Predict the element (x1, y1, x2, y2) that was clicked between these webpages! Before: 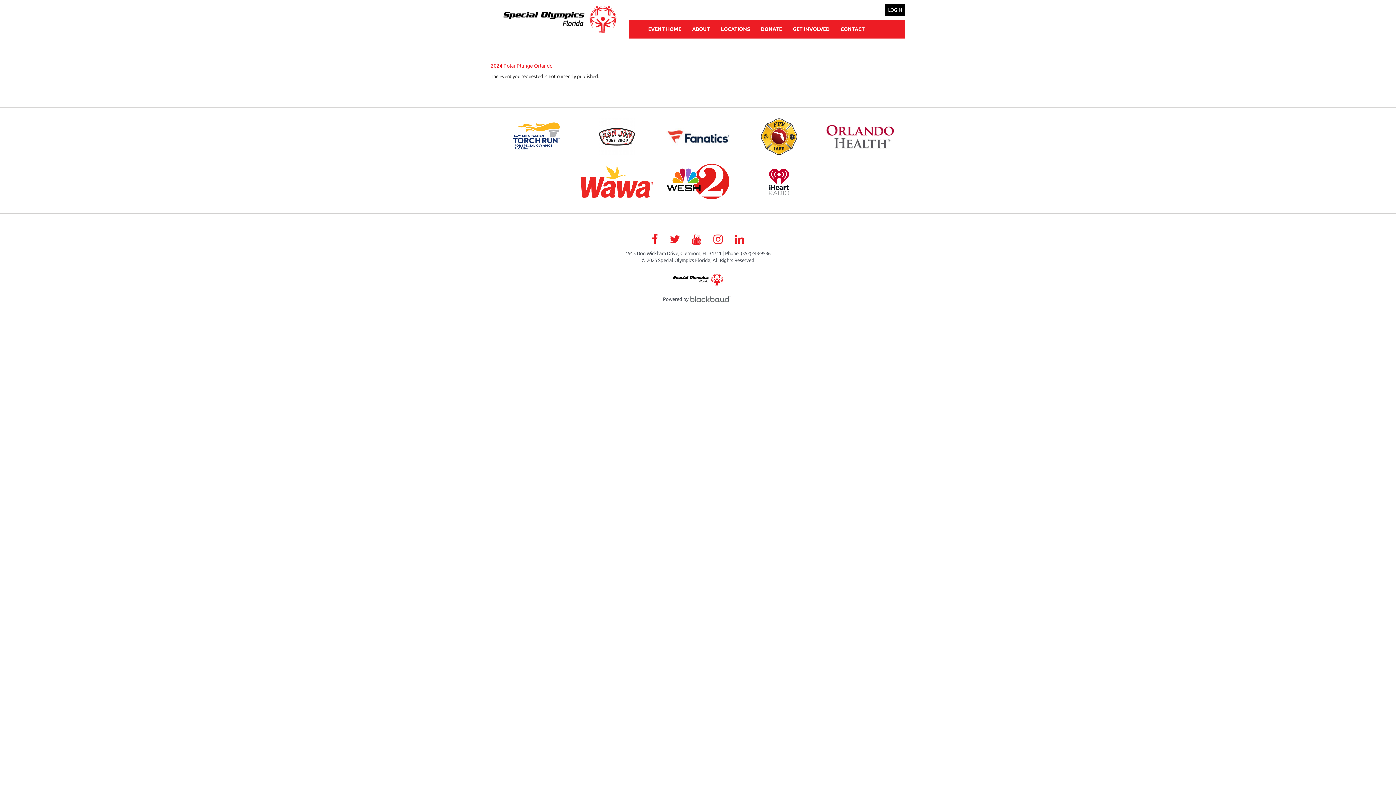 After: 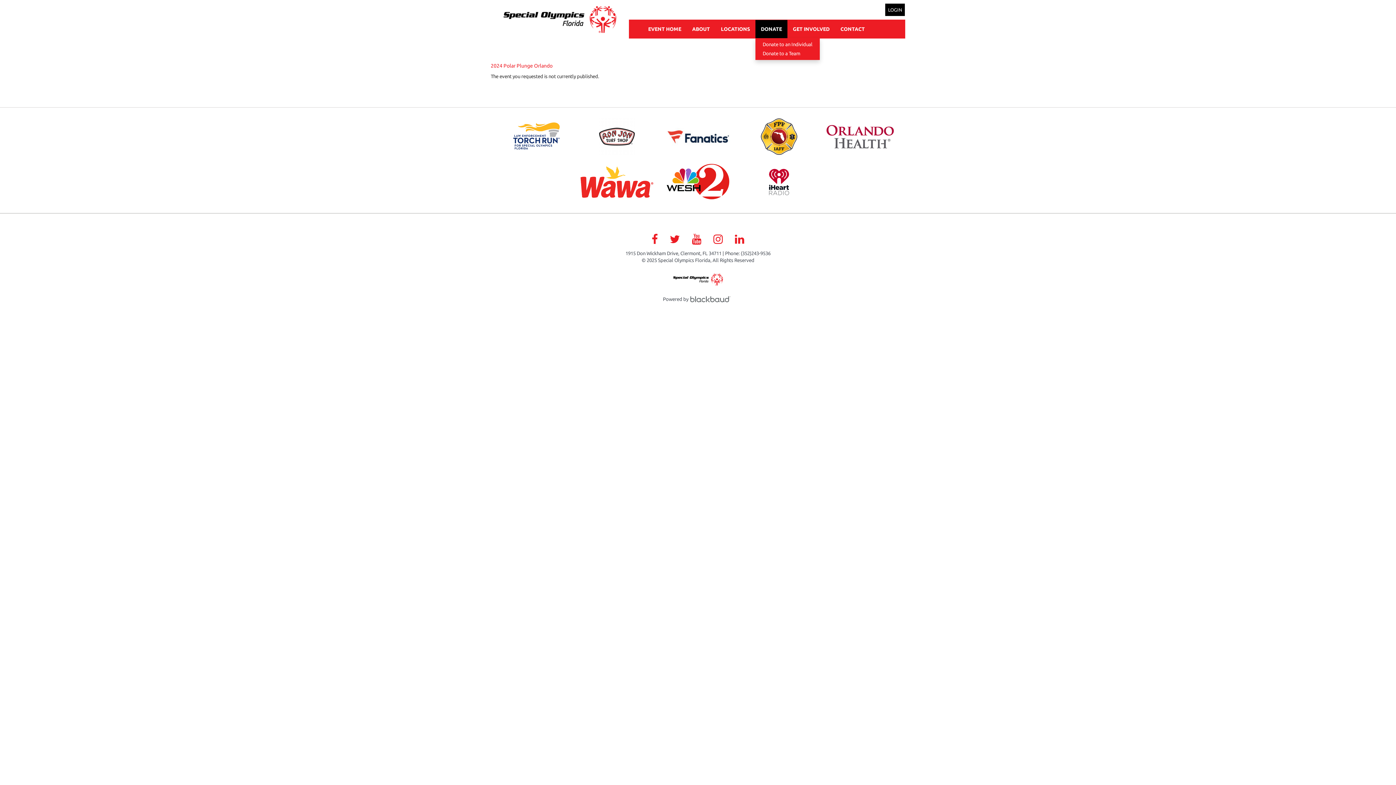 Action: bbox: (755, 20, 787, 38) label: DONATE